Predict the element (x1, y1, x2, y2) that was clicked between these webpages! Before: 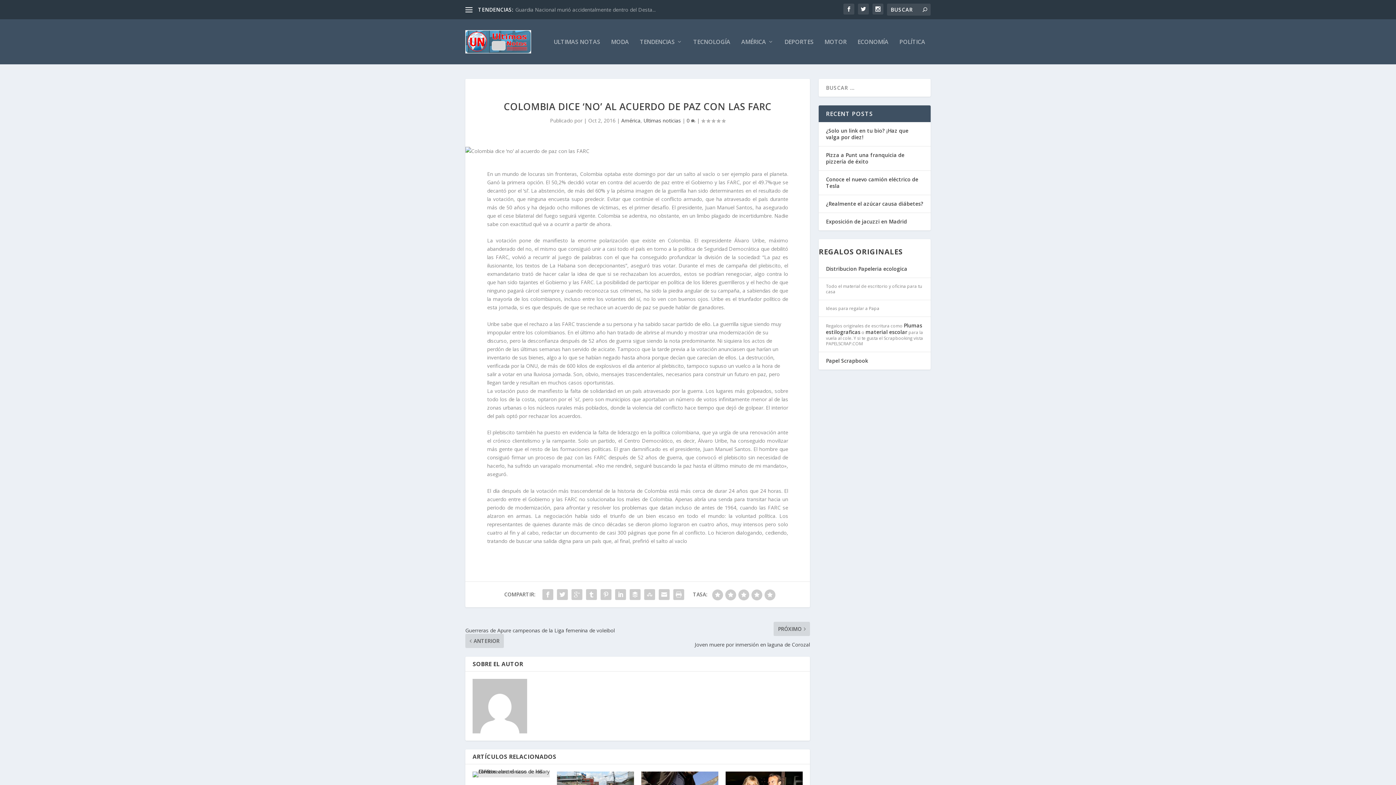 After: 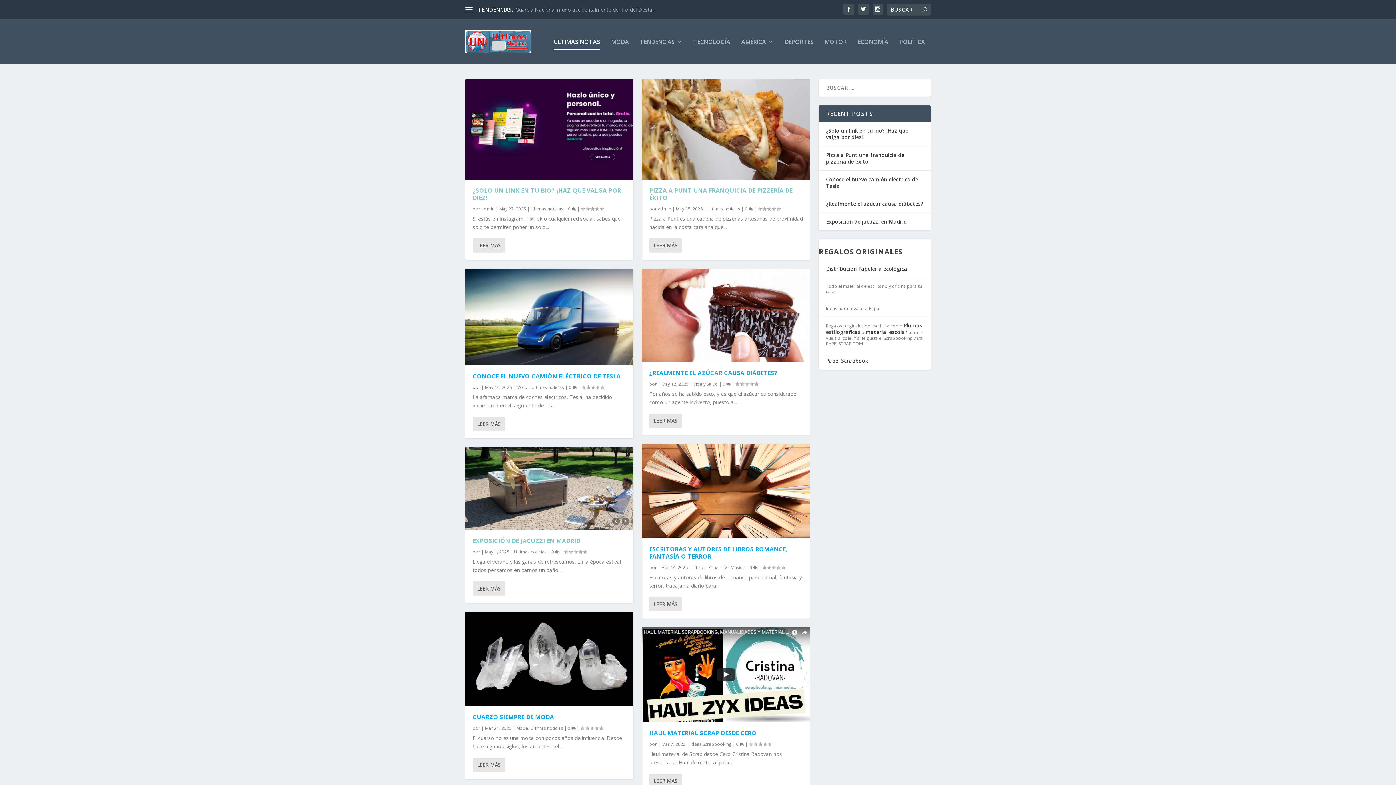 Action: bbox: (465, 30, 531, 53)